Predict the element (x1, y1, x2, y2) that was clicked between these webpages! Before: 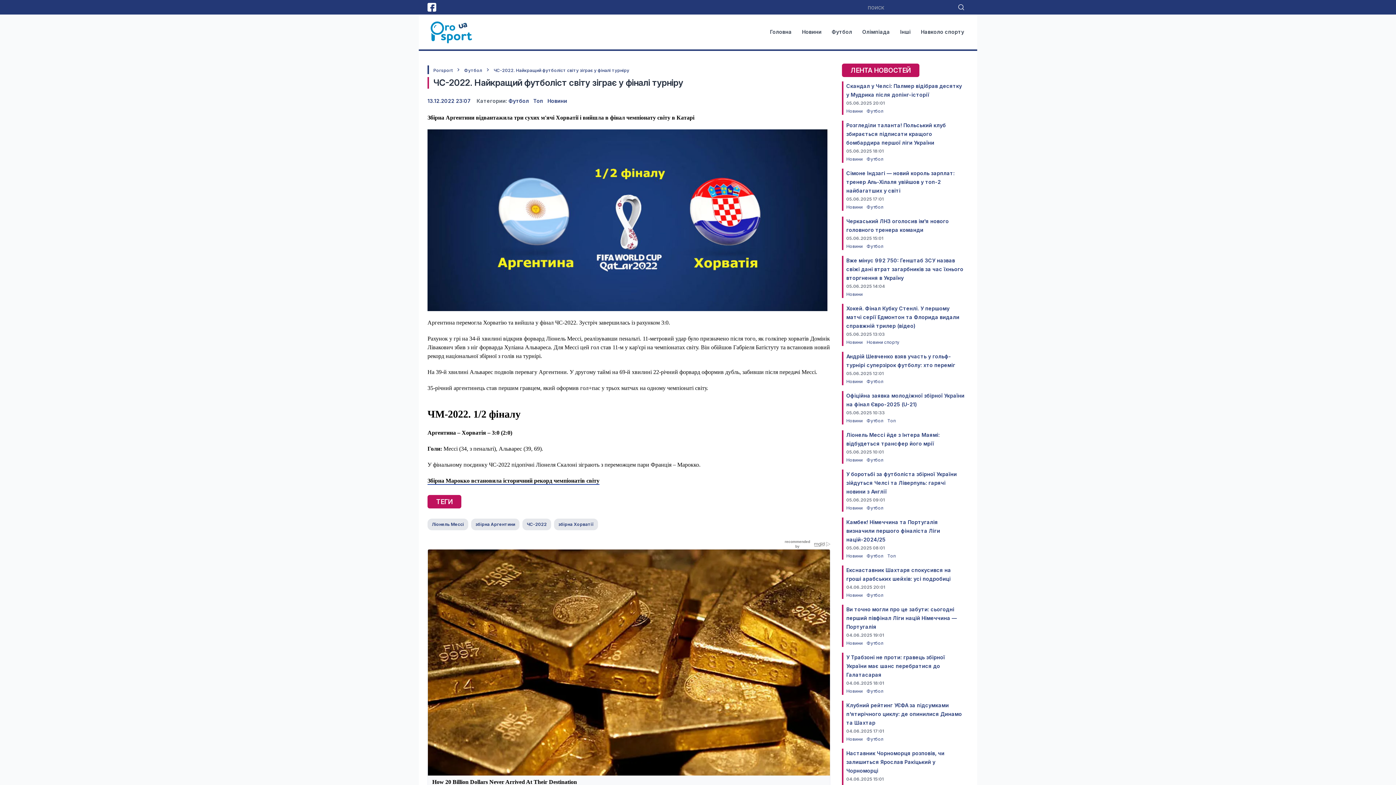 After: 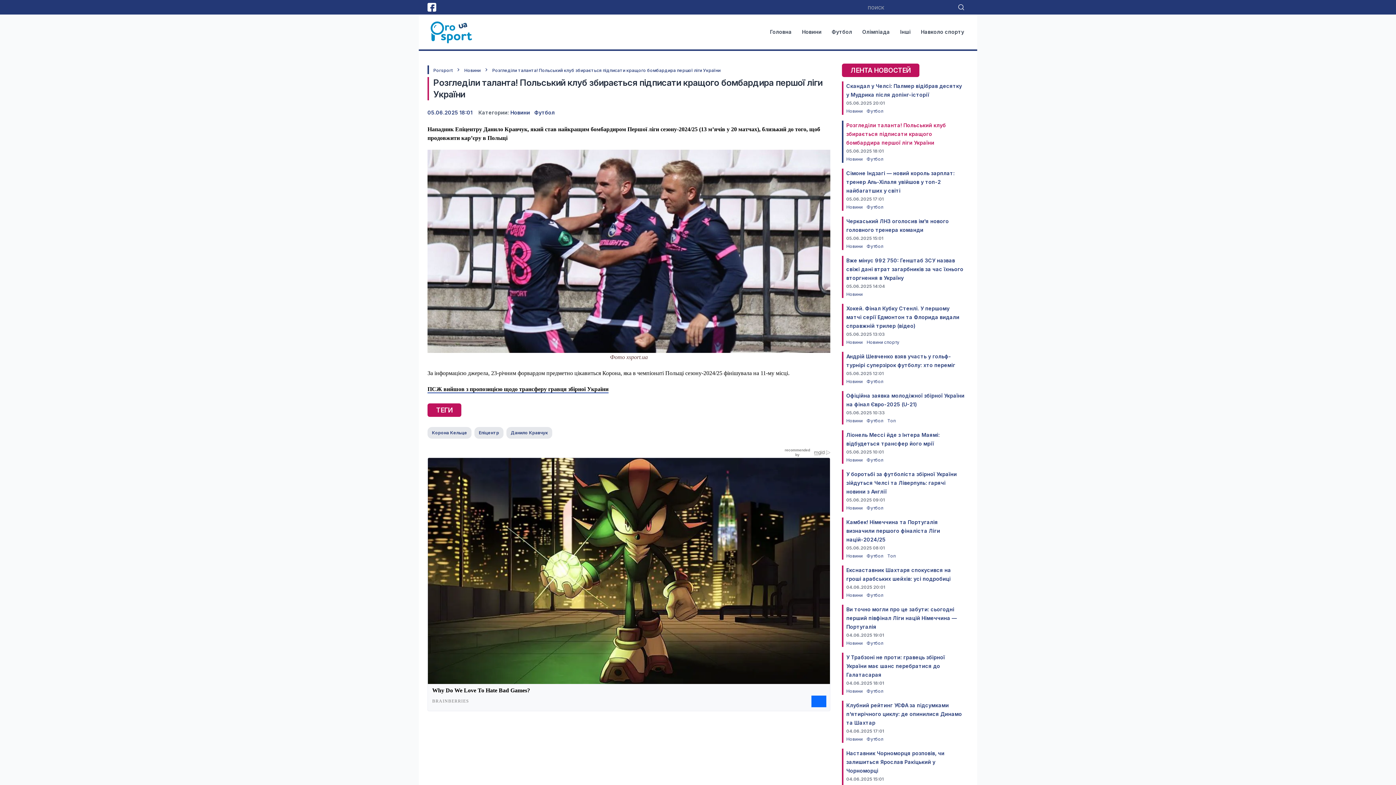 Action: label: Розгледіли таланта! Польський клуб збирається підписати кращого бомбардира першої ліги України bbox: (846, 122, 946, 145)